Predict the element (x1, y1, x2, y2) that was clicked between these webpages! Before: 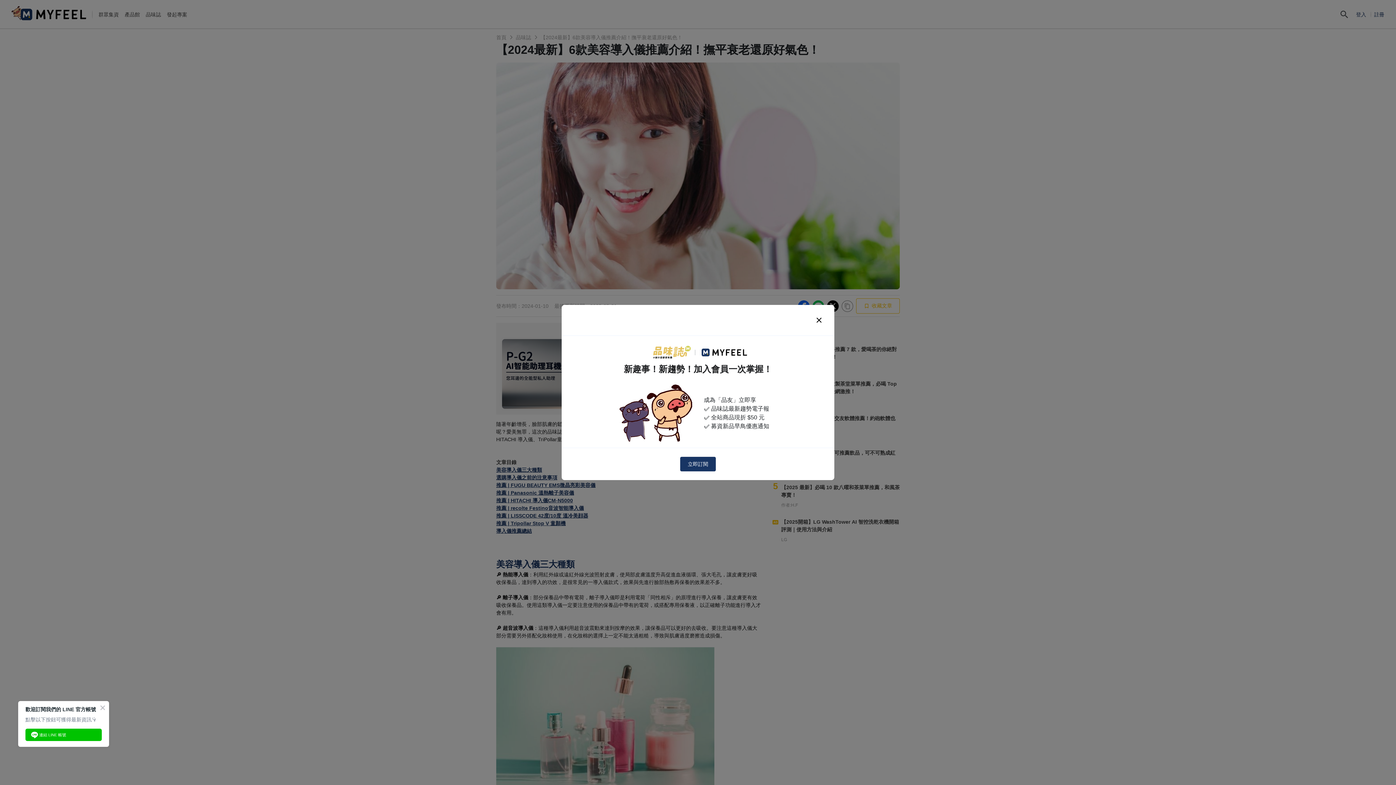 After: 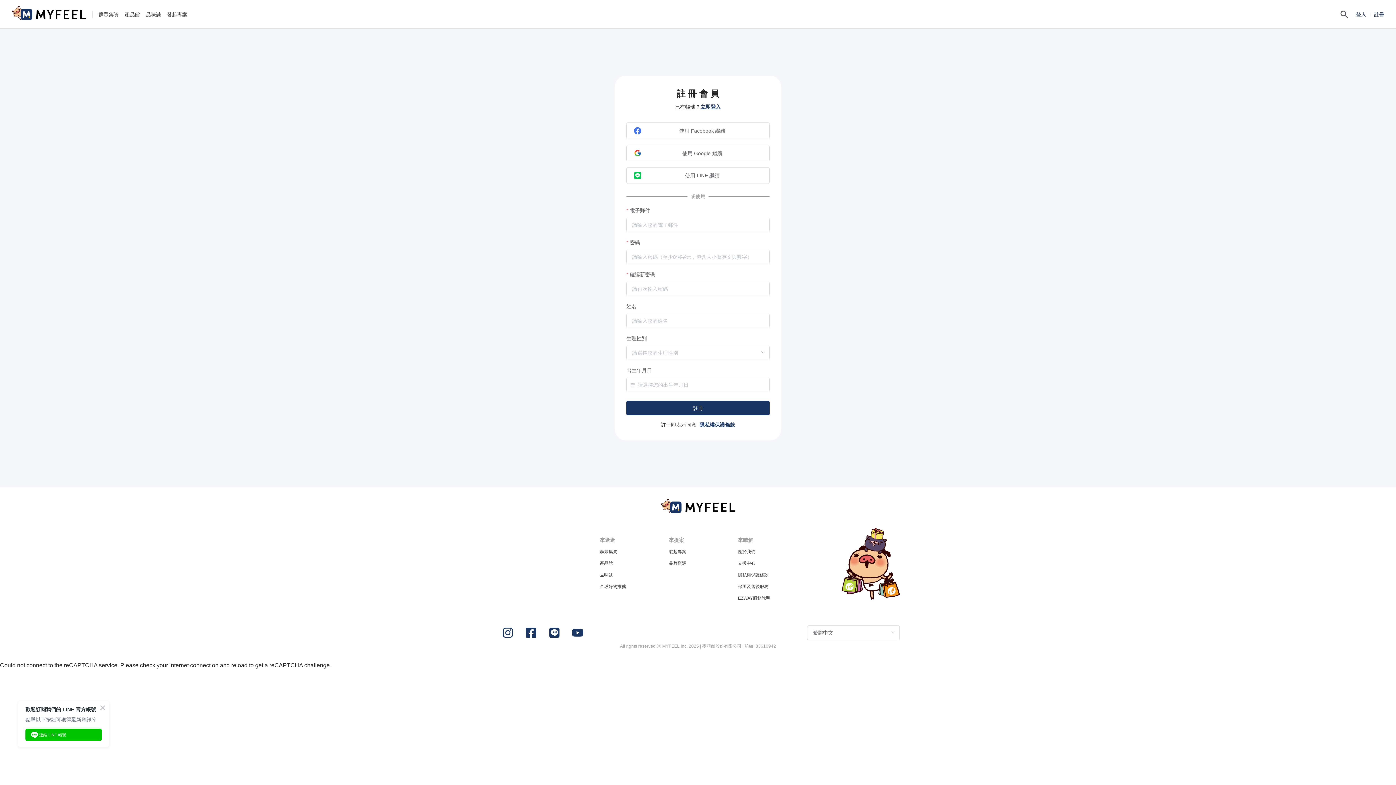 Action: bbox: (680, 456, 716, 471) label: 立即訂閱